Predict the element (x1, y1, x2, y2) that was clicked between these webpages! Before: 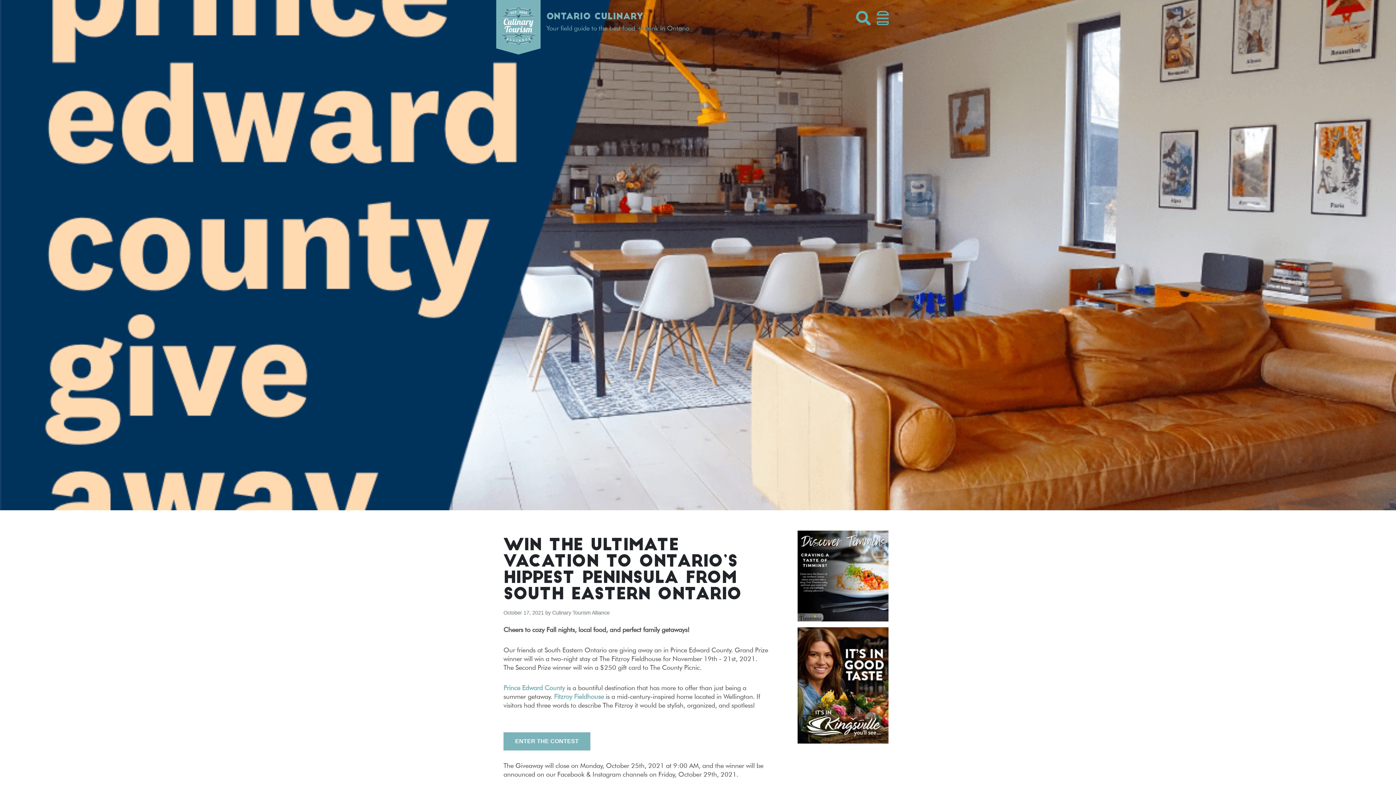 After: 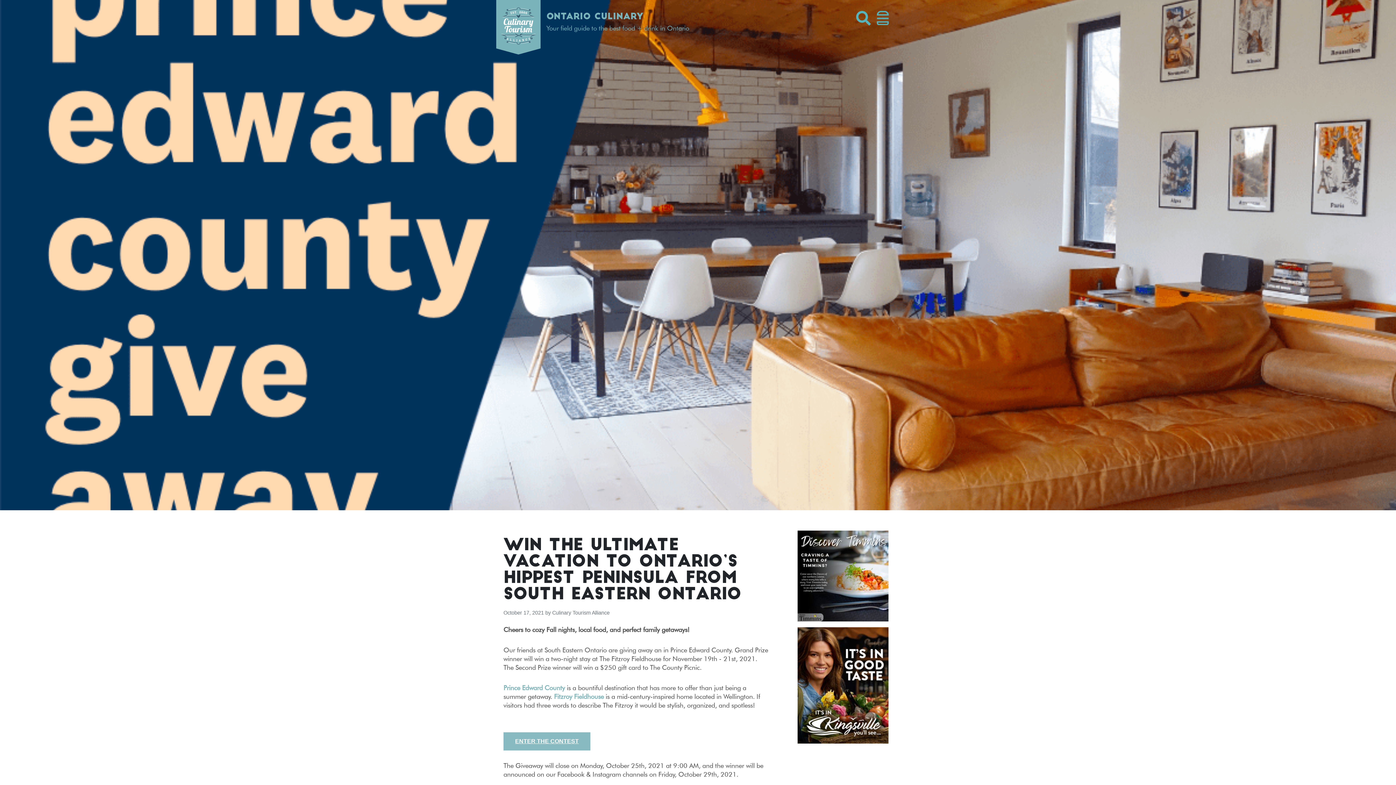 Action: label: ENTER THE CONTEST bbox: (503, 732, 590, 750)